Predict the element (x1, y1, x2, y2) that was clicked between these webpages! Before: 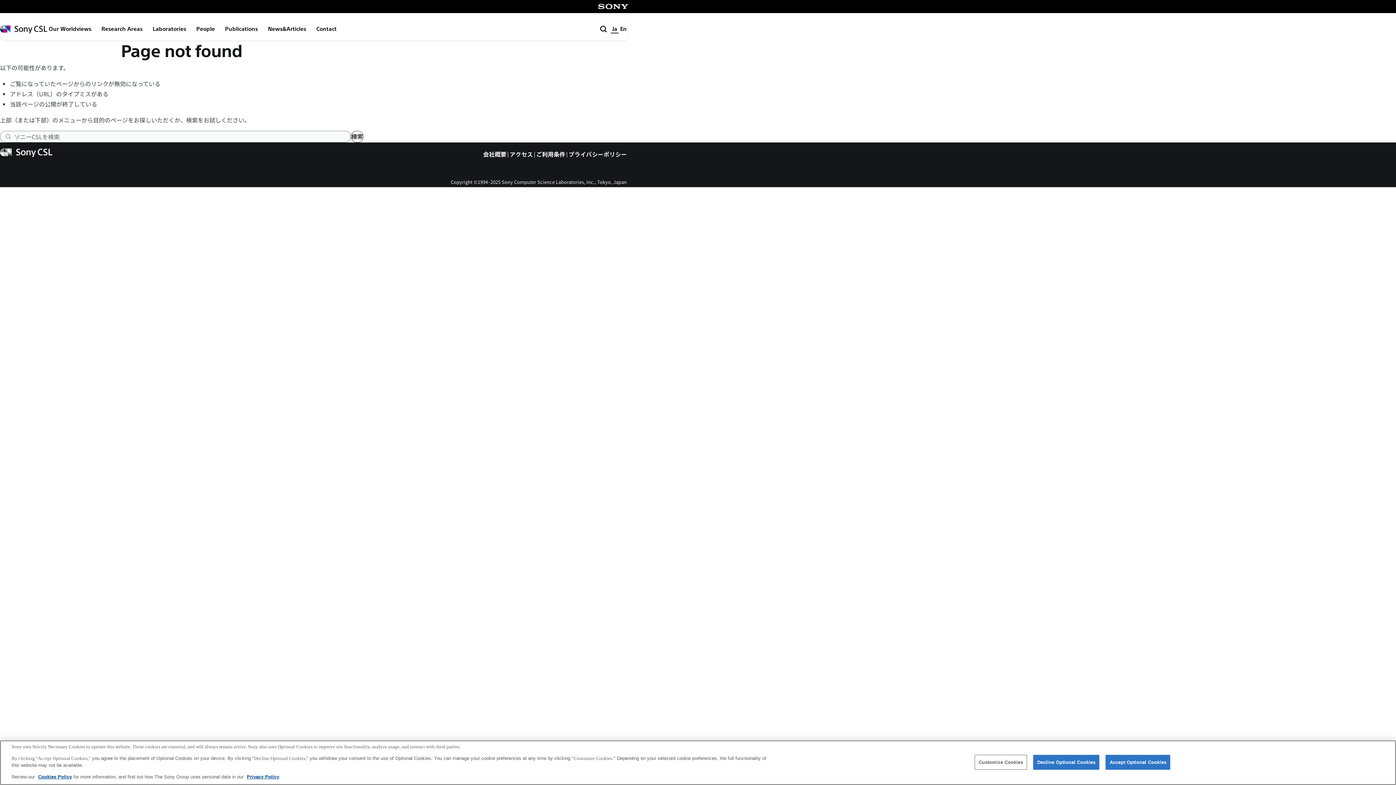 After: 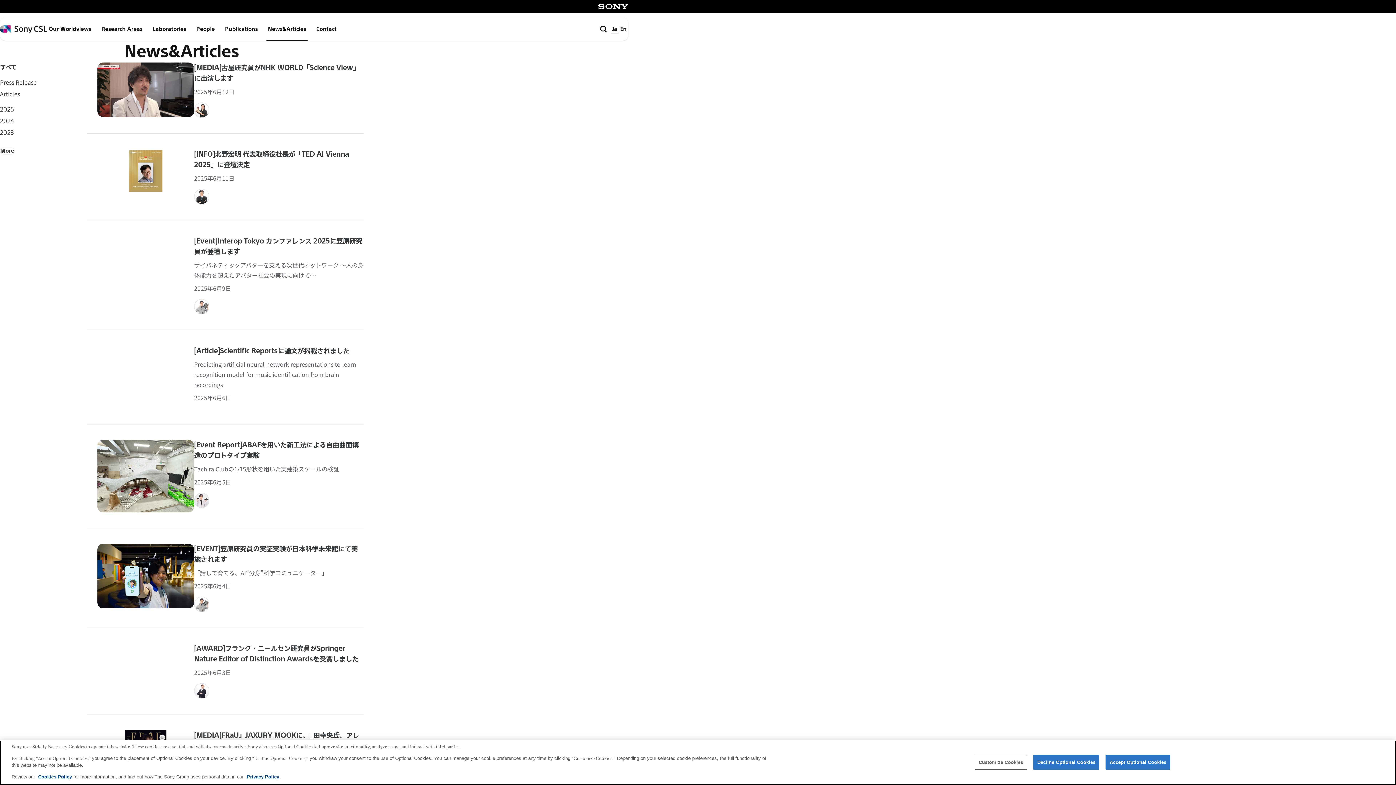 Action: label: News&Articles bbox: (266, 17, 307, 40)